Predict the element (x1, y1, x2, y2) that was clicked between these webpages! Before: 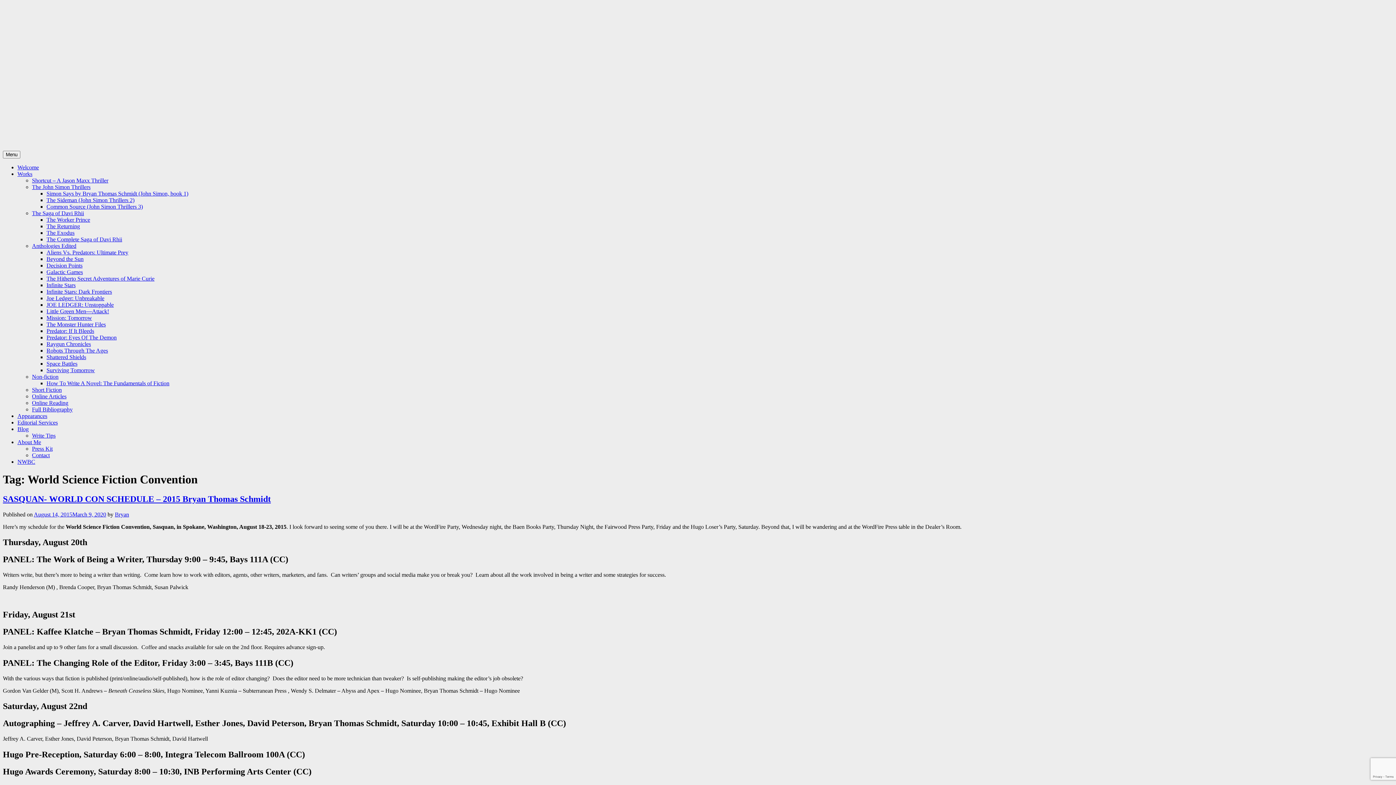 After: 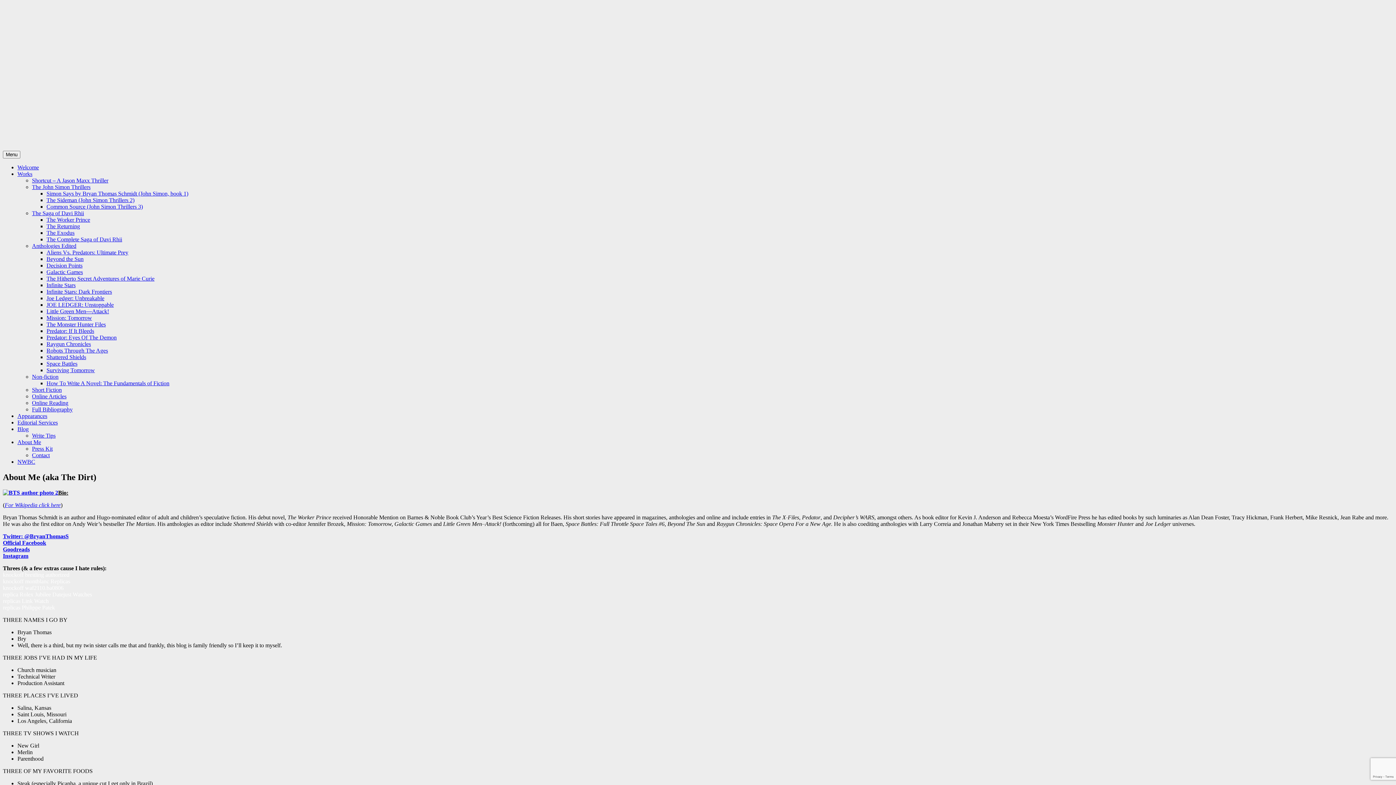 Action: label: About Me bbox: (17, 439, 41, 445)